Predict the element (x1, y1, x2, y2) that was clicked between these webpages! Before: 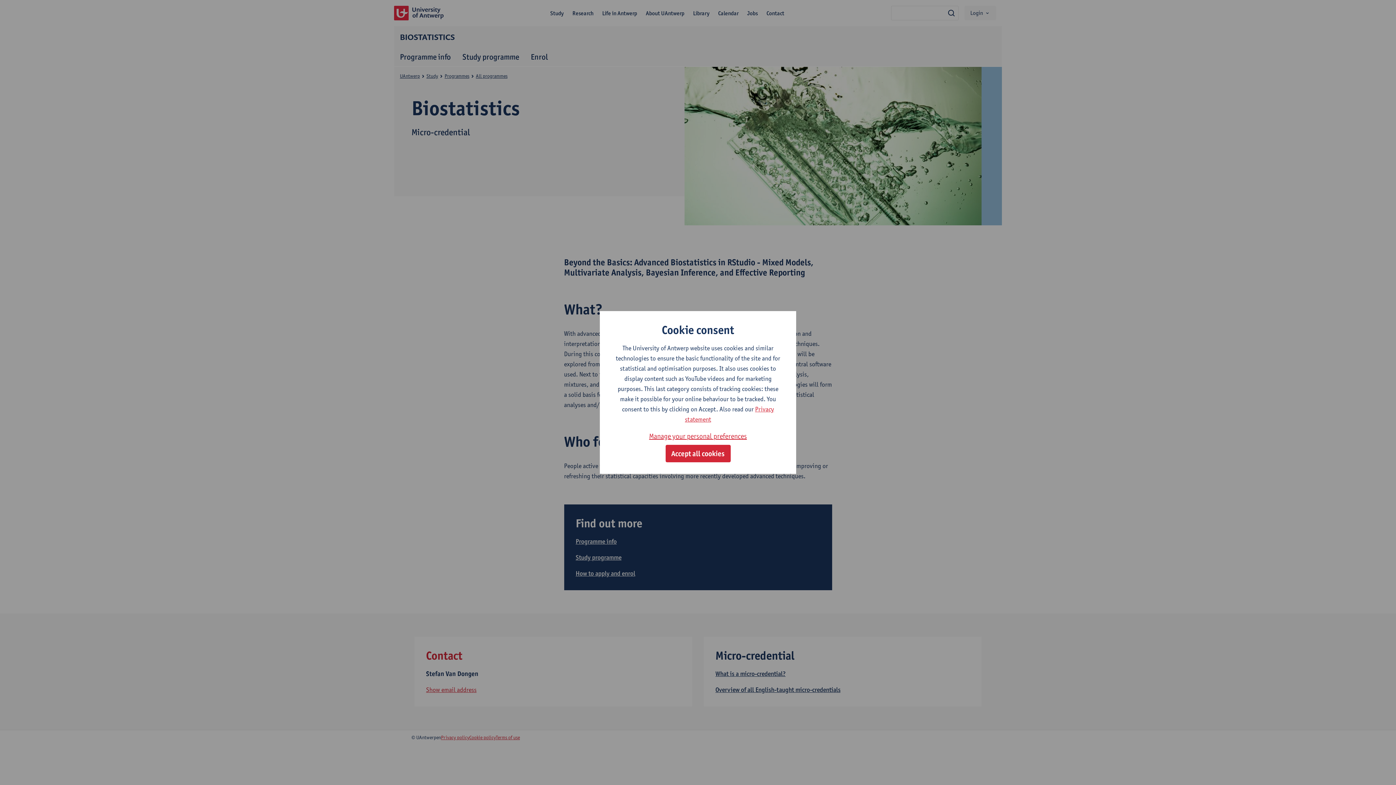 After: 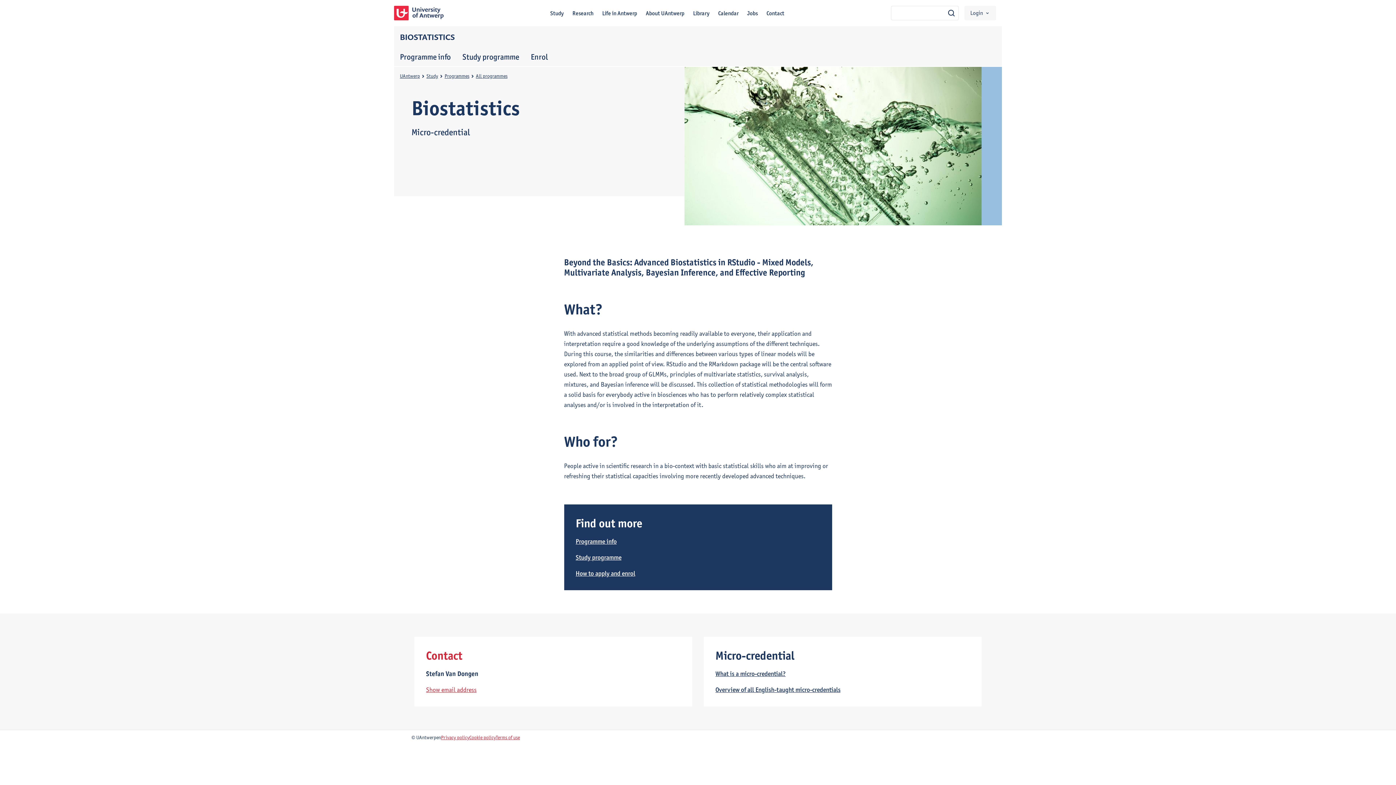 Action: bbox: (665, 445, 730, 462) label: Accept all cookies